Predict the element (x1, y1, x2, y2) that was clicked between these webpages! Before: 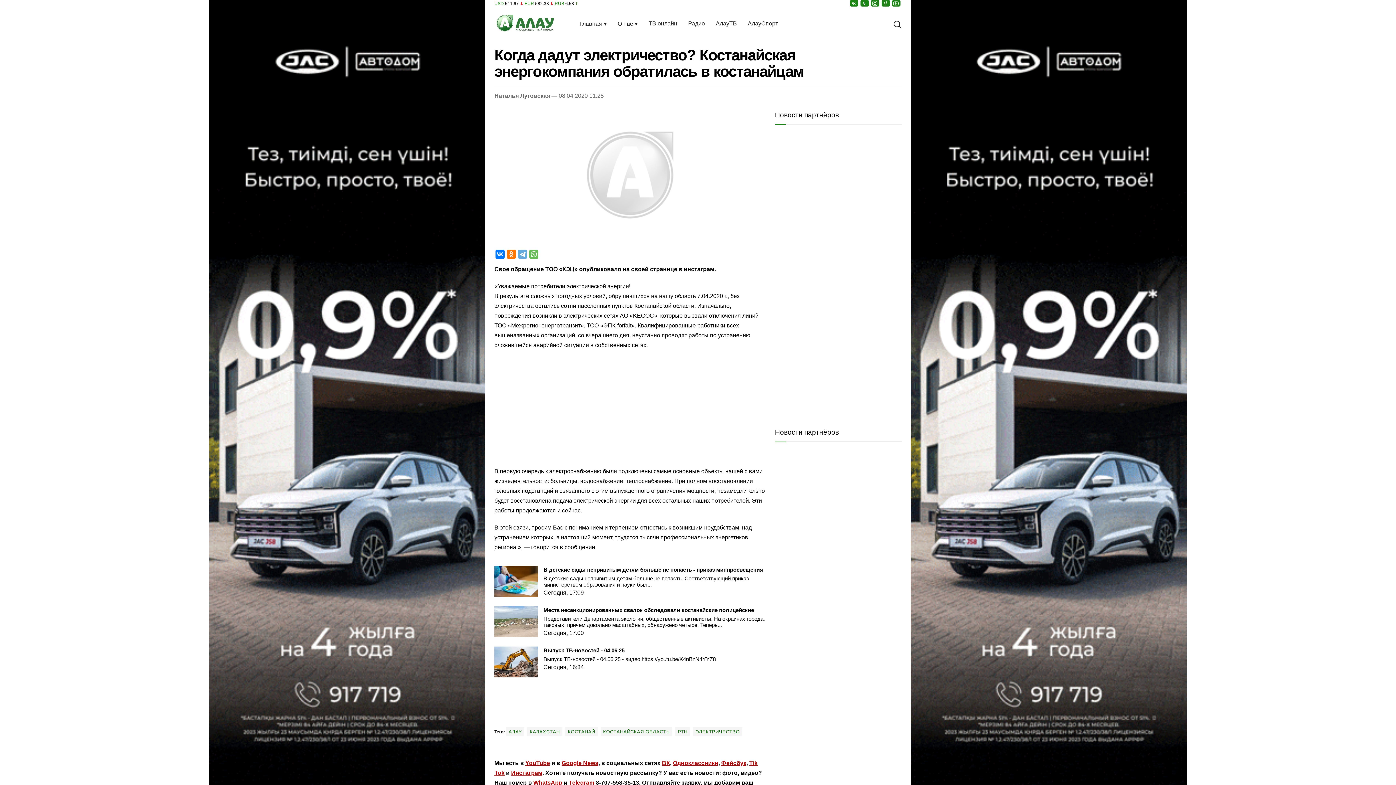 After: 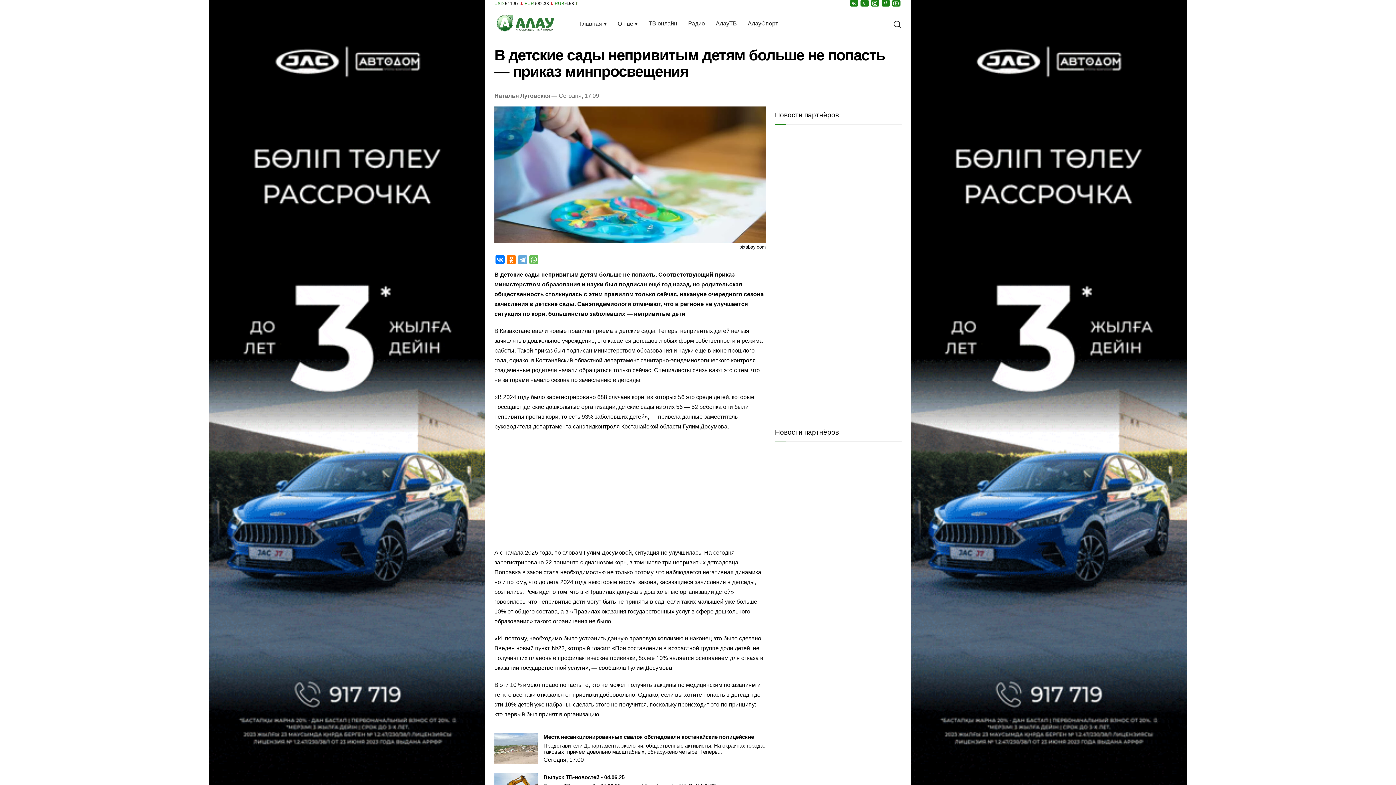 Action: bbox: (543, 566, 763, 572) label: В детские сады непривитым детям больше не попасть - приказ минпросвещения